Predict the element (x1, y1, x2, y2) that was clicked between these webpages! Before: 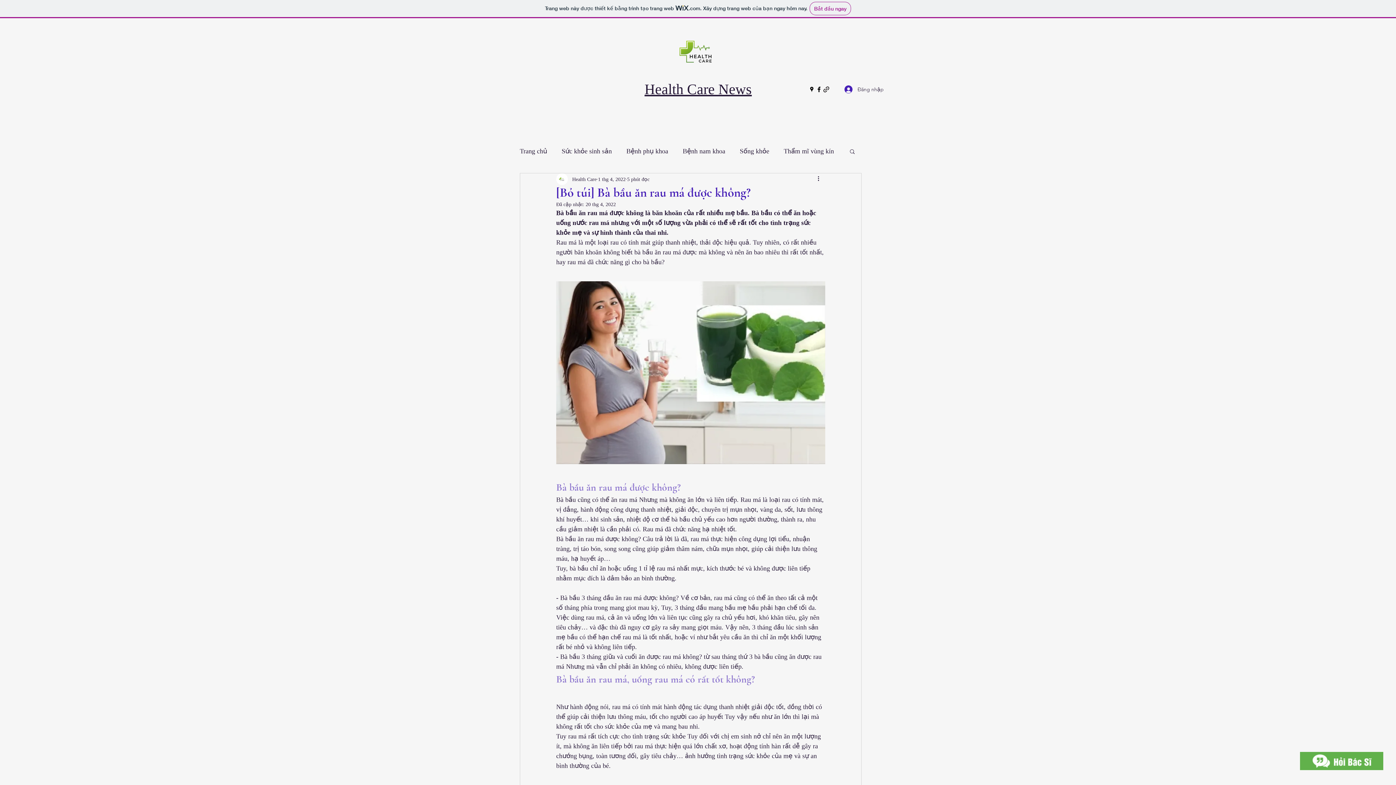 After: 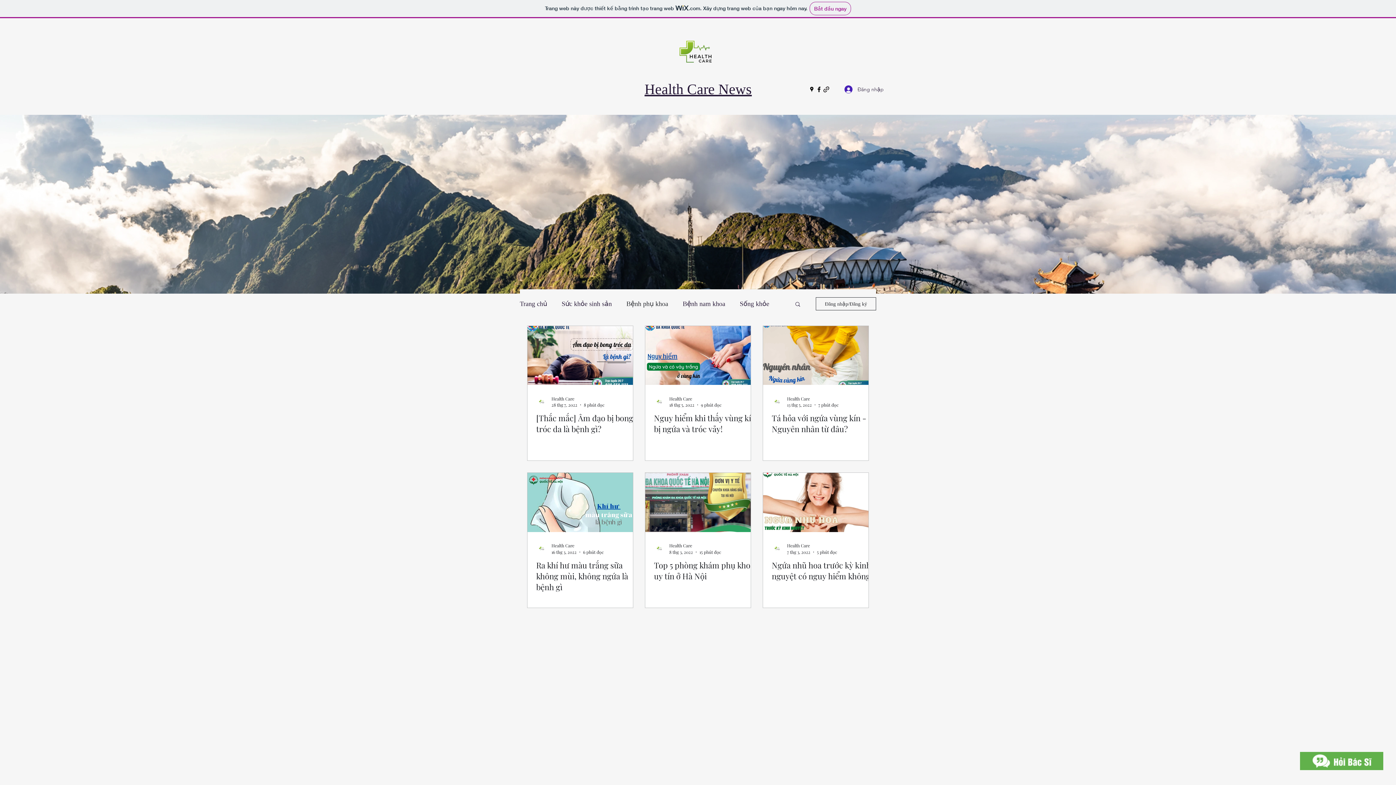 Action: label: Bệnh phụ khoa bbox: (626, 145, 668, 156)